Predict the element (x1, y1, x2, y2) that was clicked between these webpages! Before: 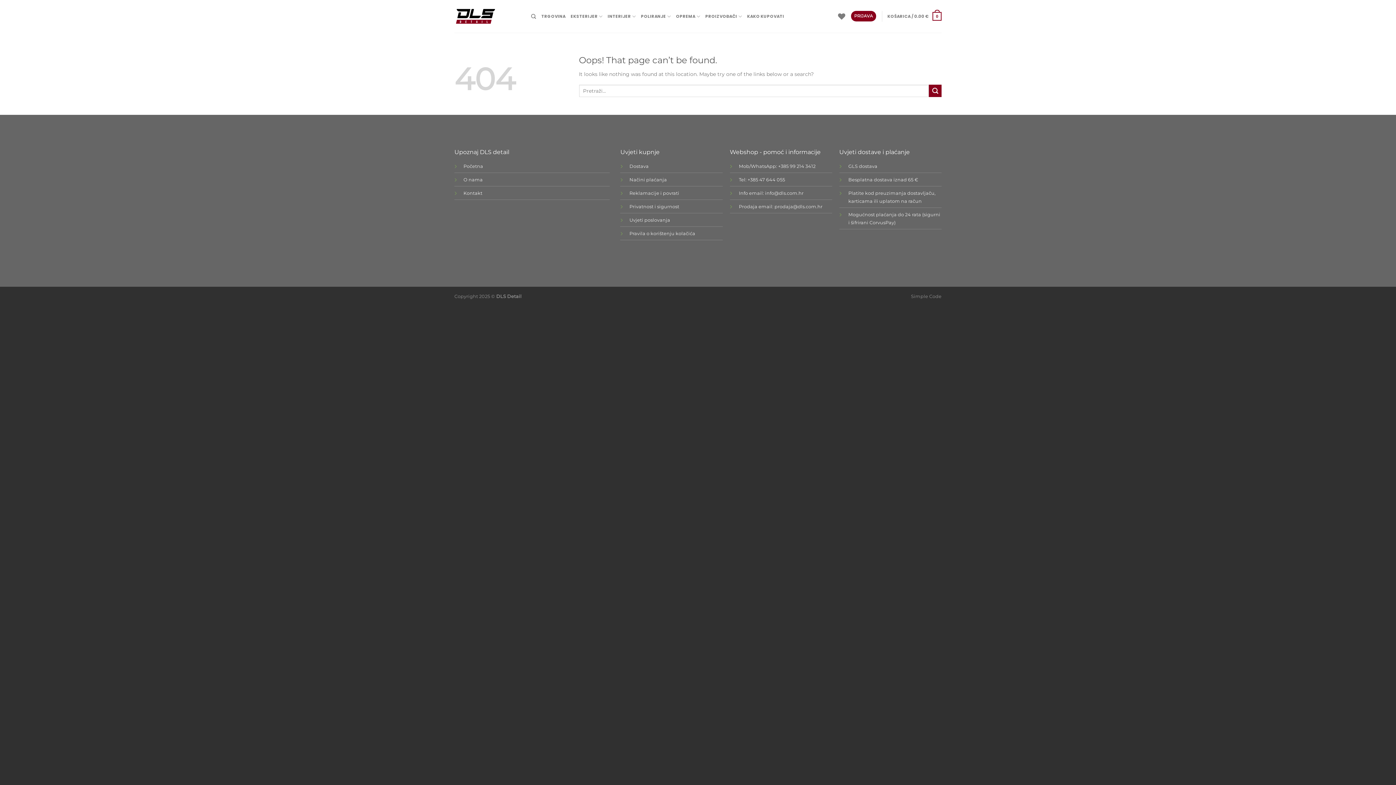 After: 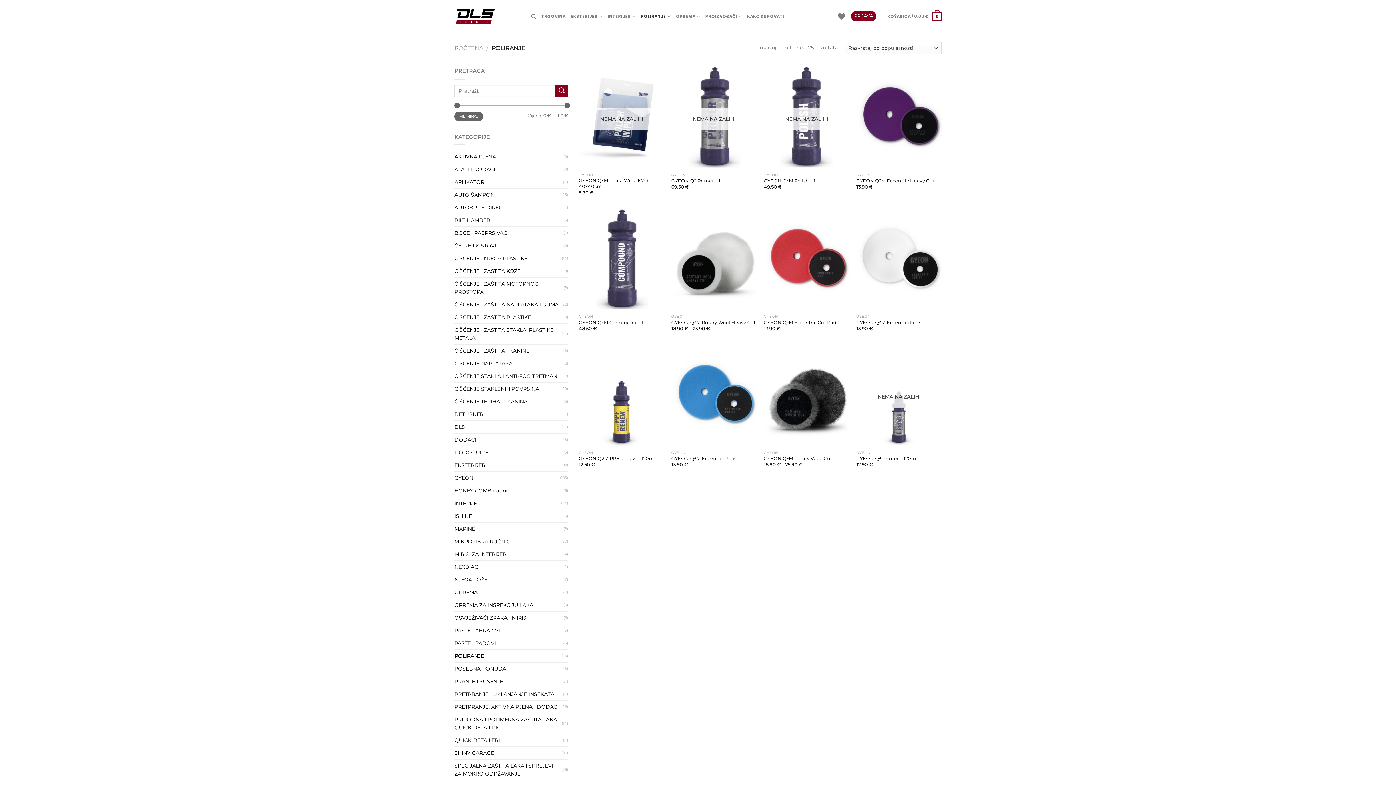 Action: bbox: (641, 9, 671, 23) label: POLIRANJE